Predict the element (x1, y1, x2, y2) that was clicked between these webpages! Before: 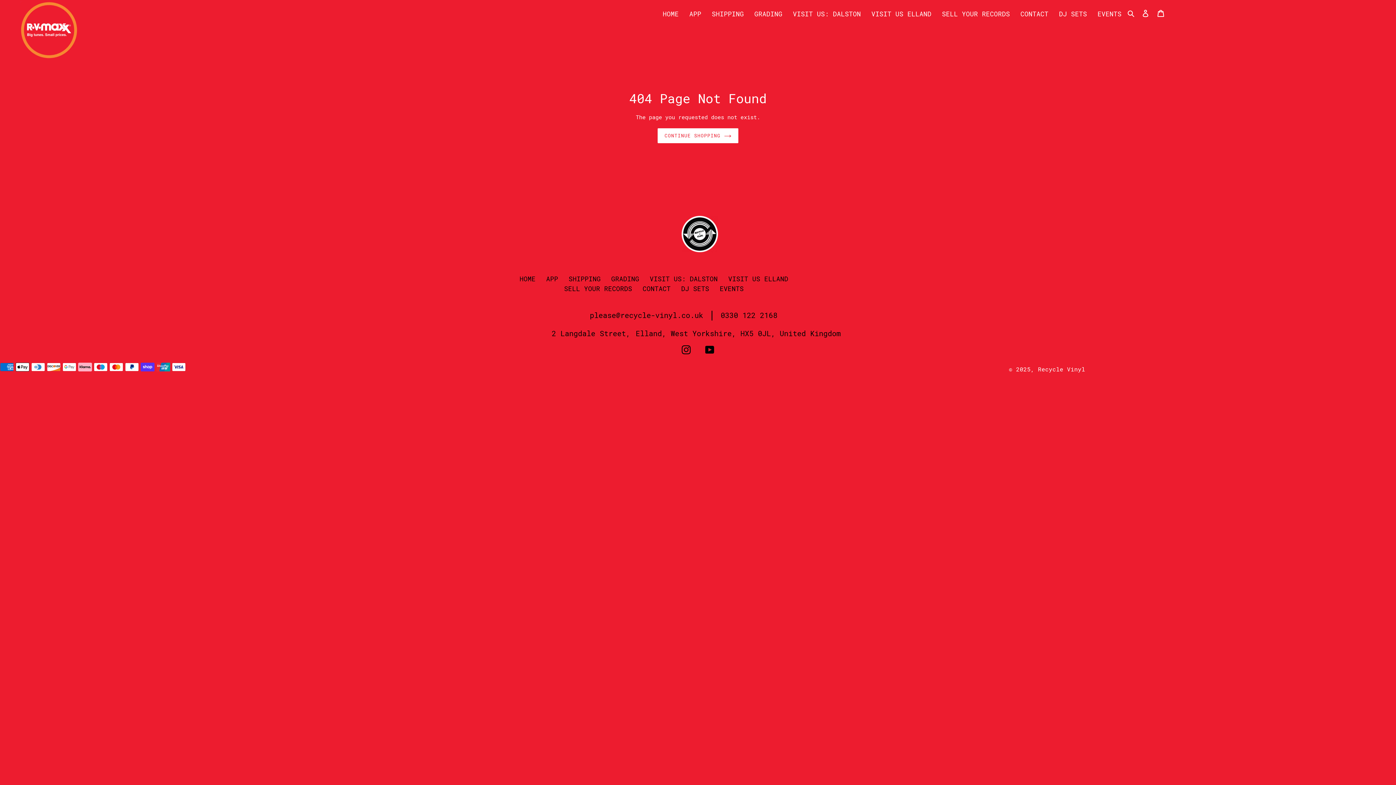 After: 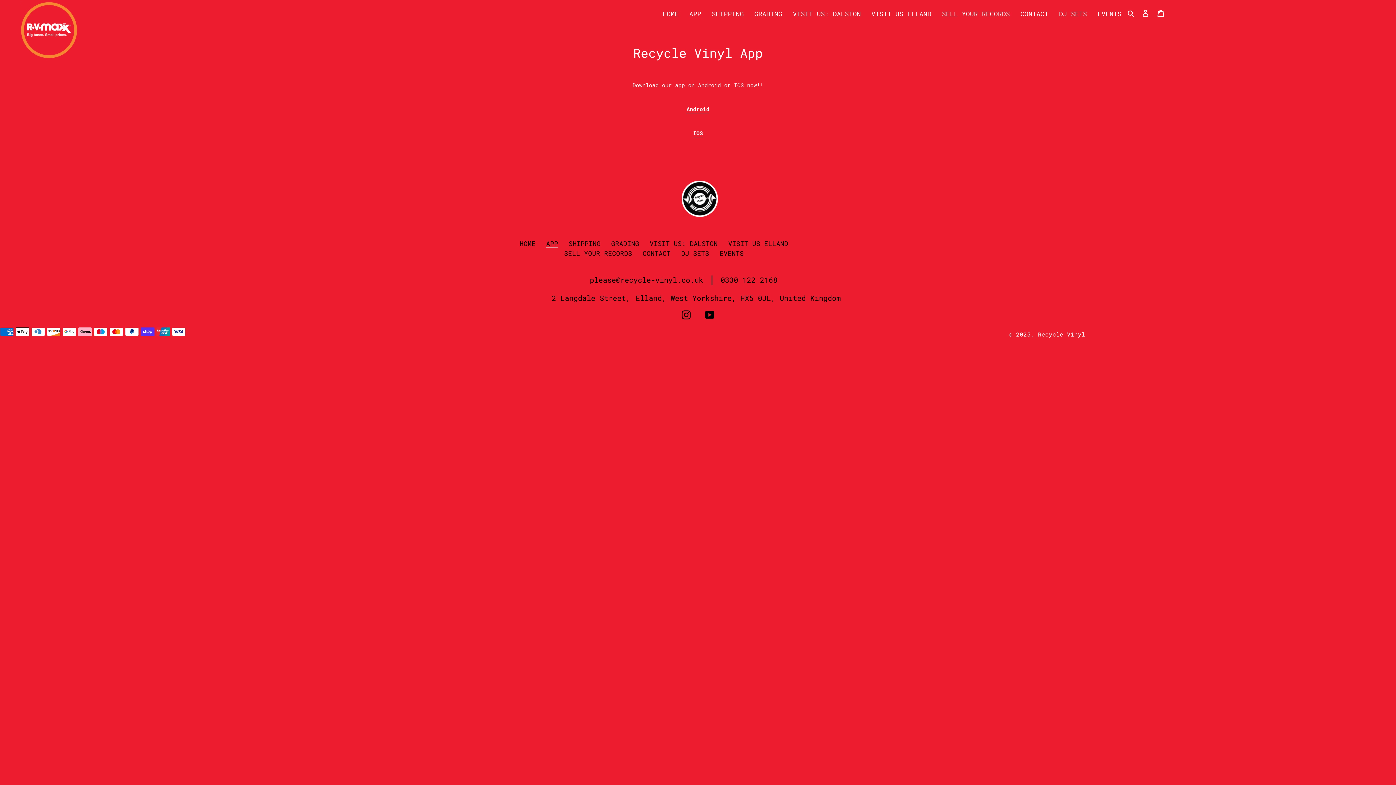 Action: bbox: (542, 274, 561, 283) label: APP